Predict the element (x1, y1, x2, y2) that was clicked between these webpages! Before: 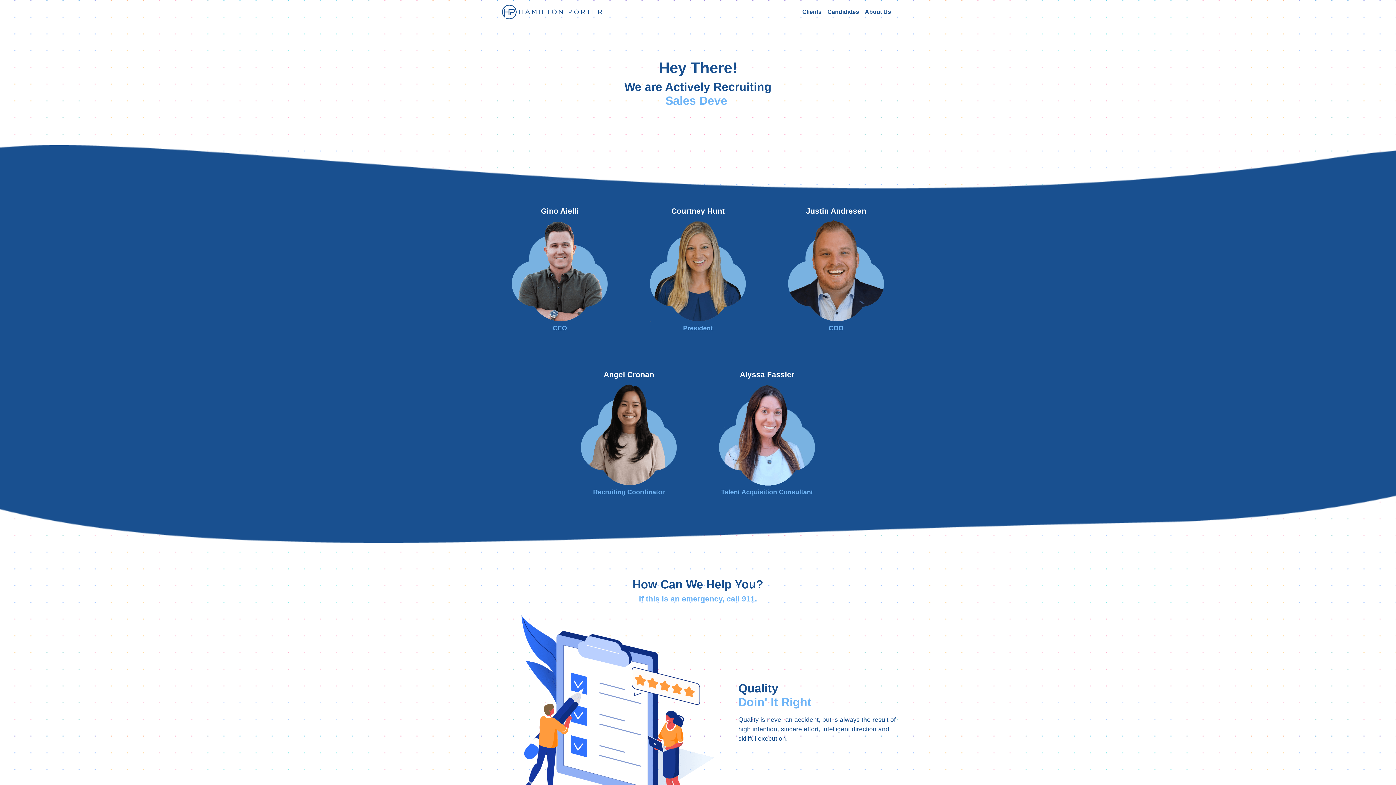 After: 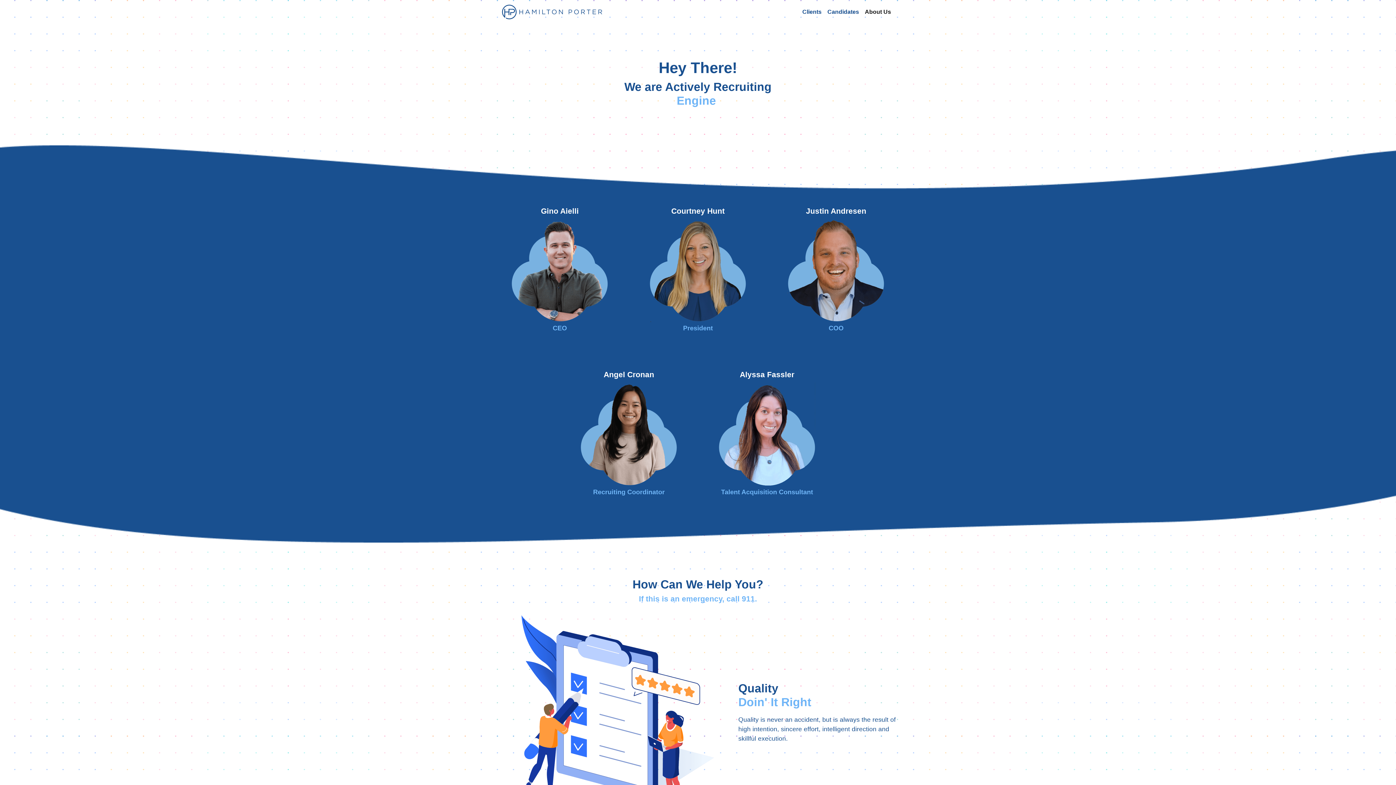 Action: bbox: (862, 4, 894, 19) label: About Us